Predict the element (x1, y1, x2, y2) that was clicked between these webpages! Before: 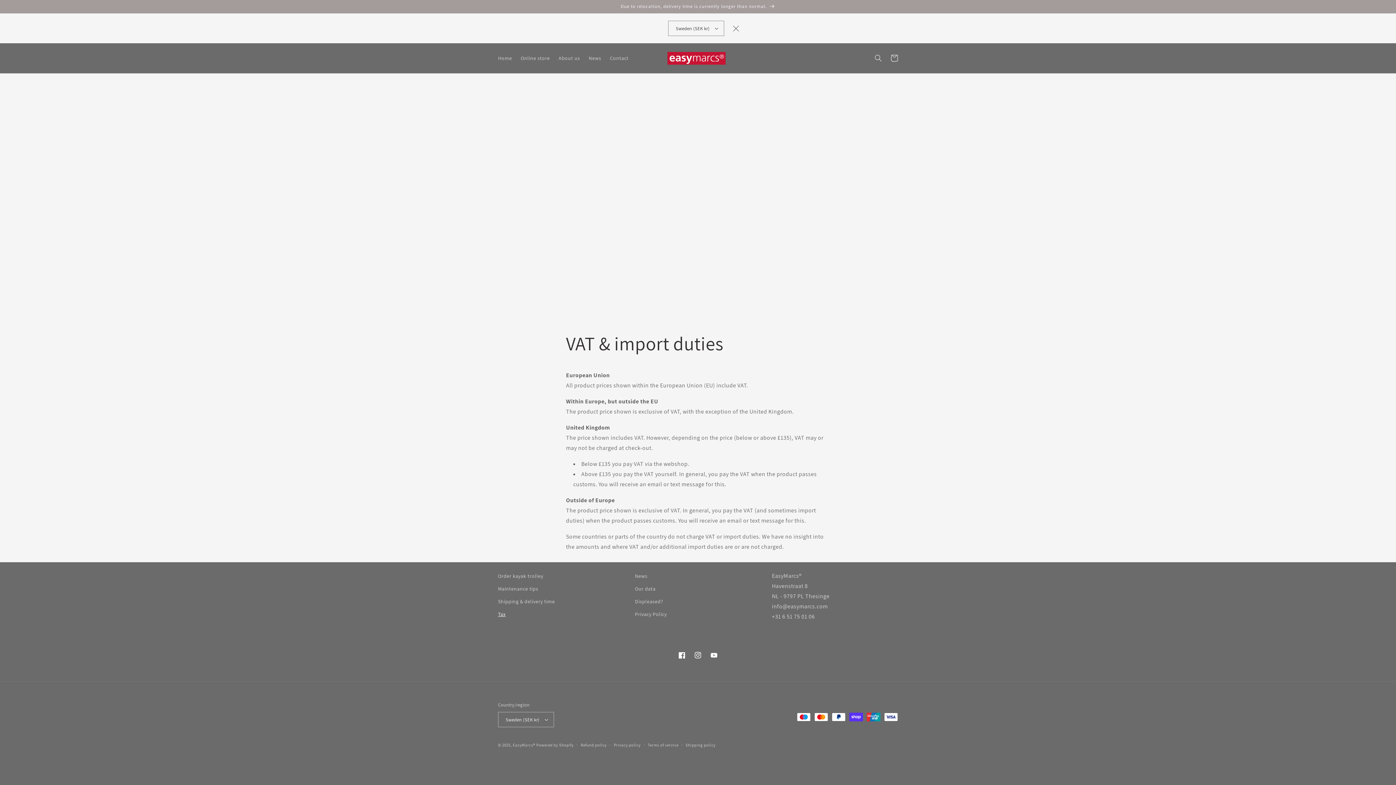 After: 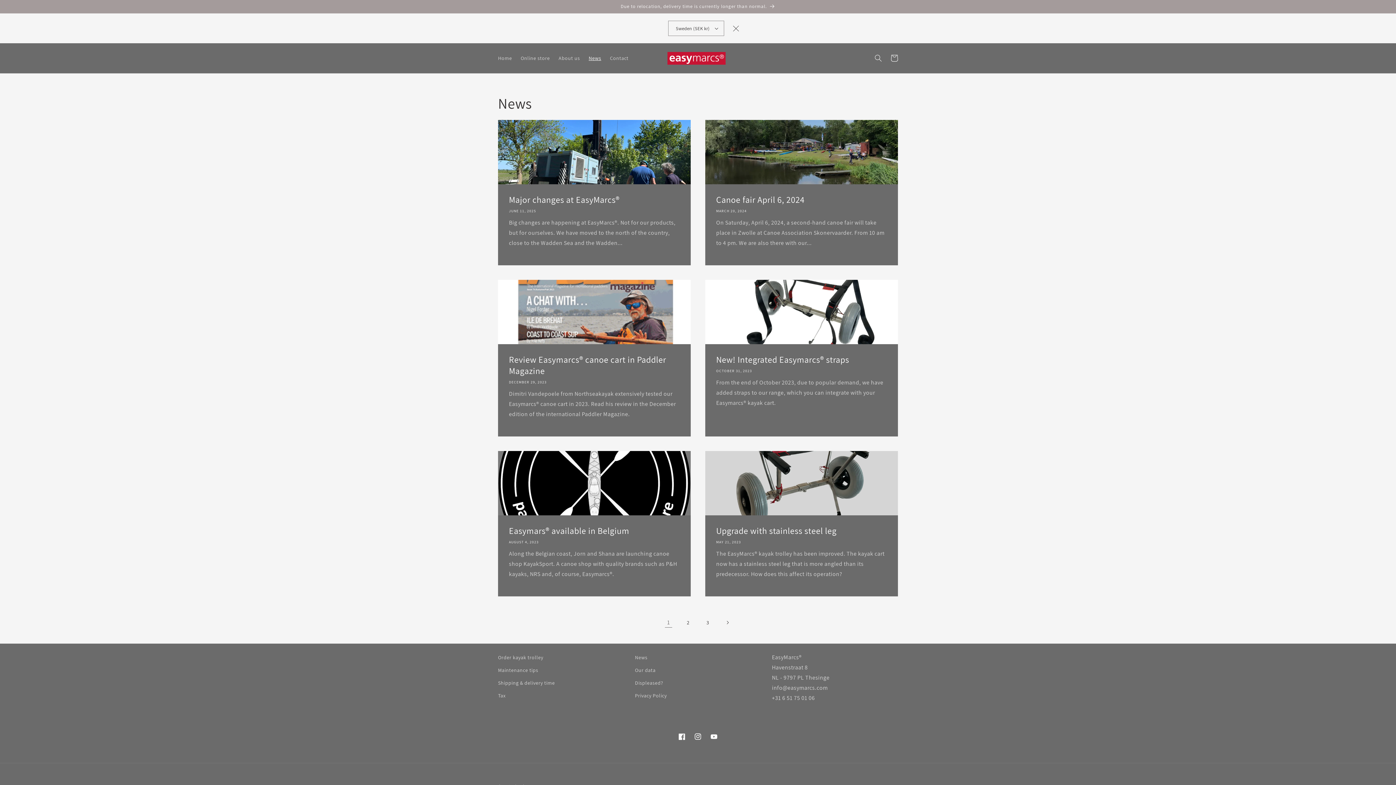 Action: label: News bbox: (584, 50, 605, 65)